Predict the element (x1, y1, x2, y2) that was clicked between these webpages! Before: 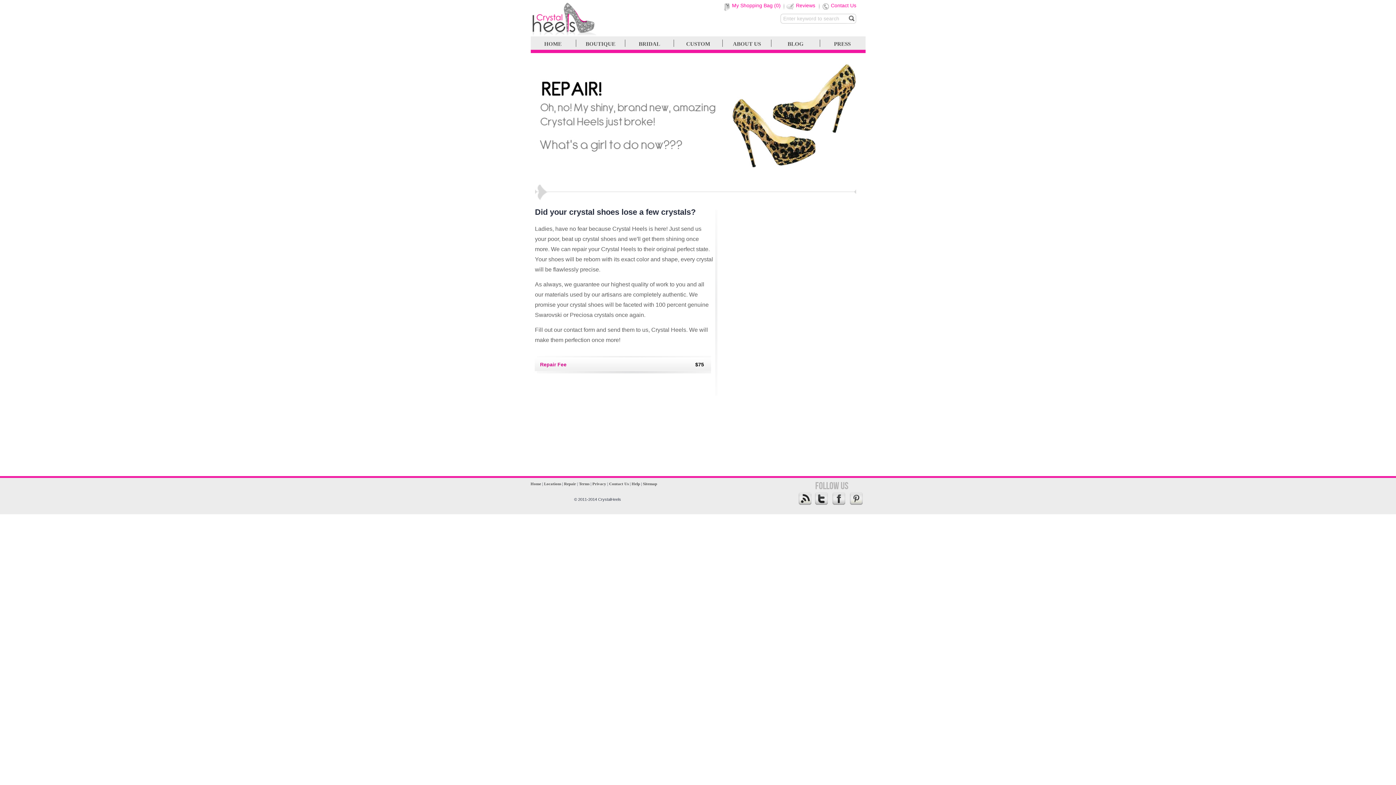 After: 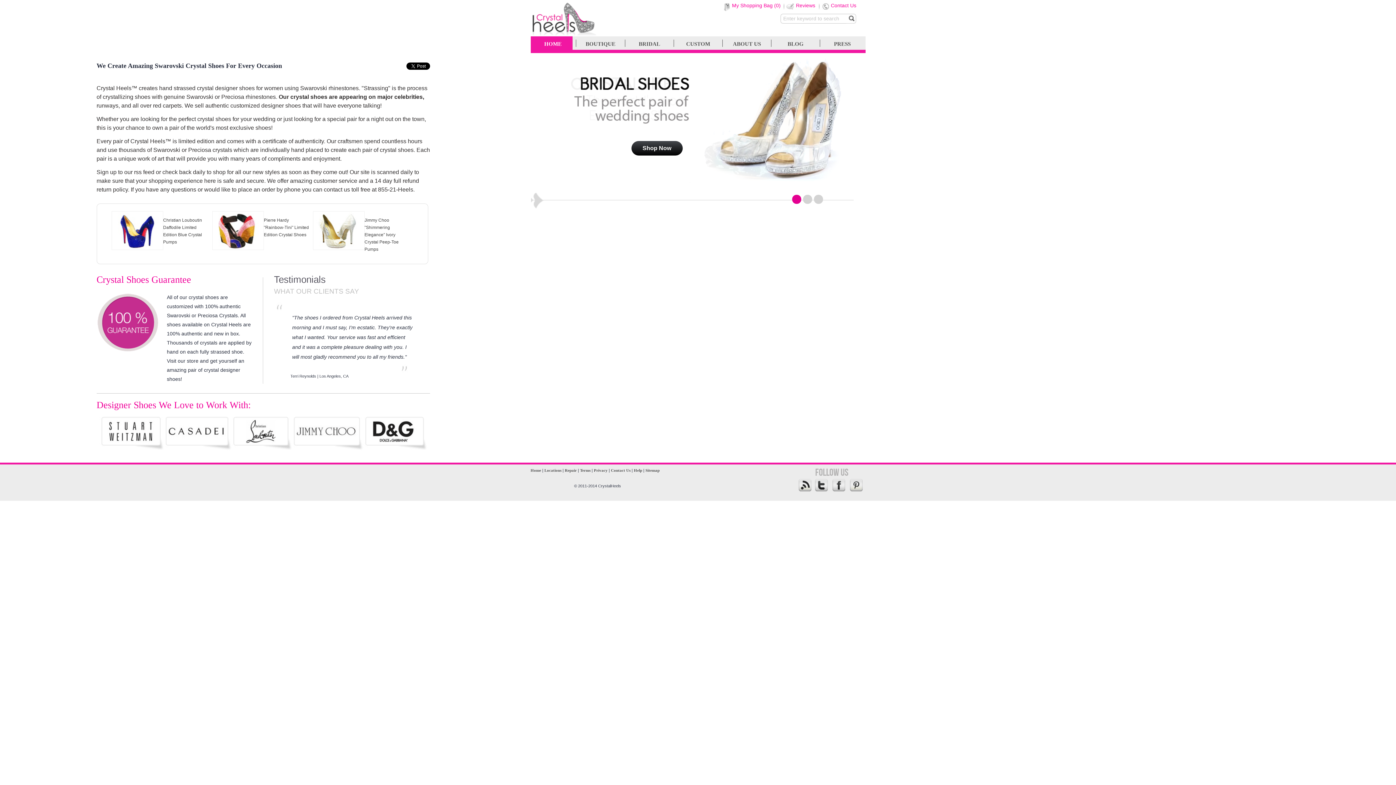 Action: bbox: (530, 36, 572, 50) label:   HOME